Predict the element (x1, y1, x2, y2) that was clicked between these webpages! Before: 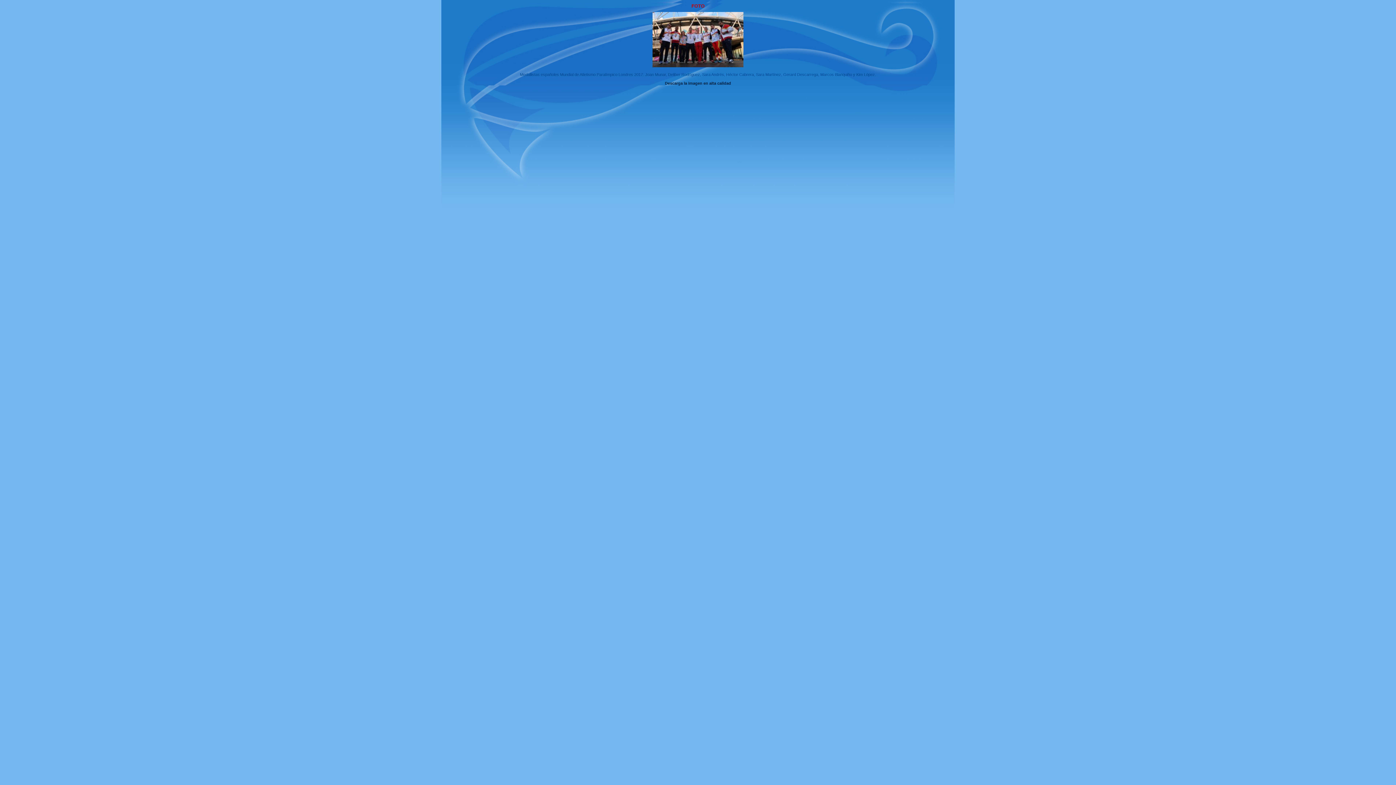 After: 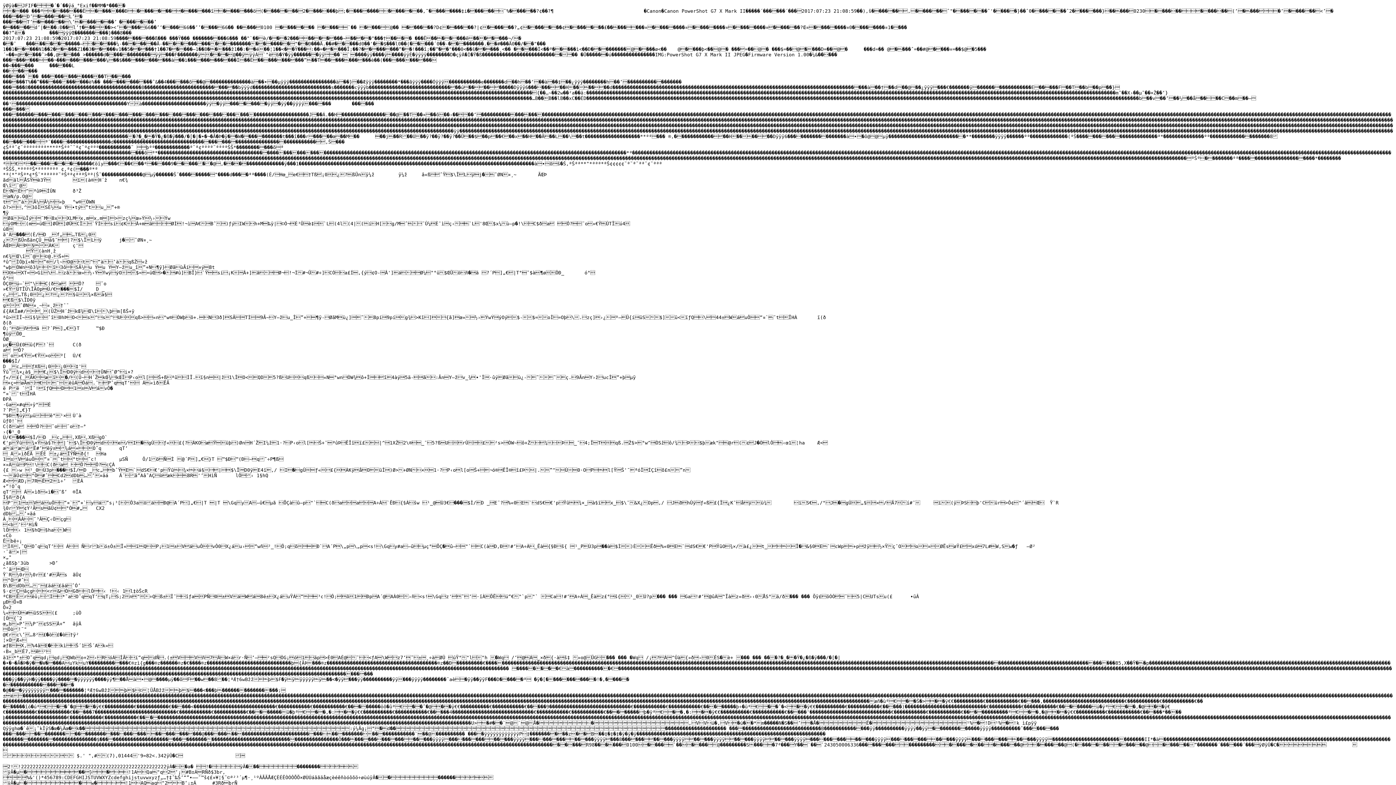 Action: label: Descarga la imagen en alta calidad bbox: (665, 80, 731, 85)